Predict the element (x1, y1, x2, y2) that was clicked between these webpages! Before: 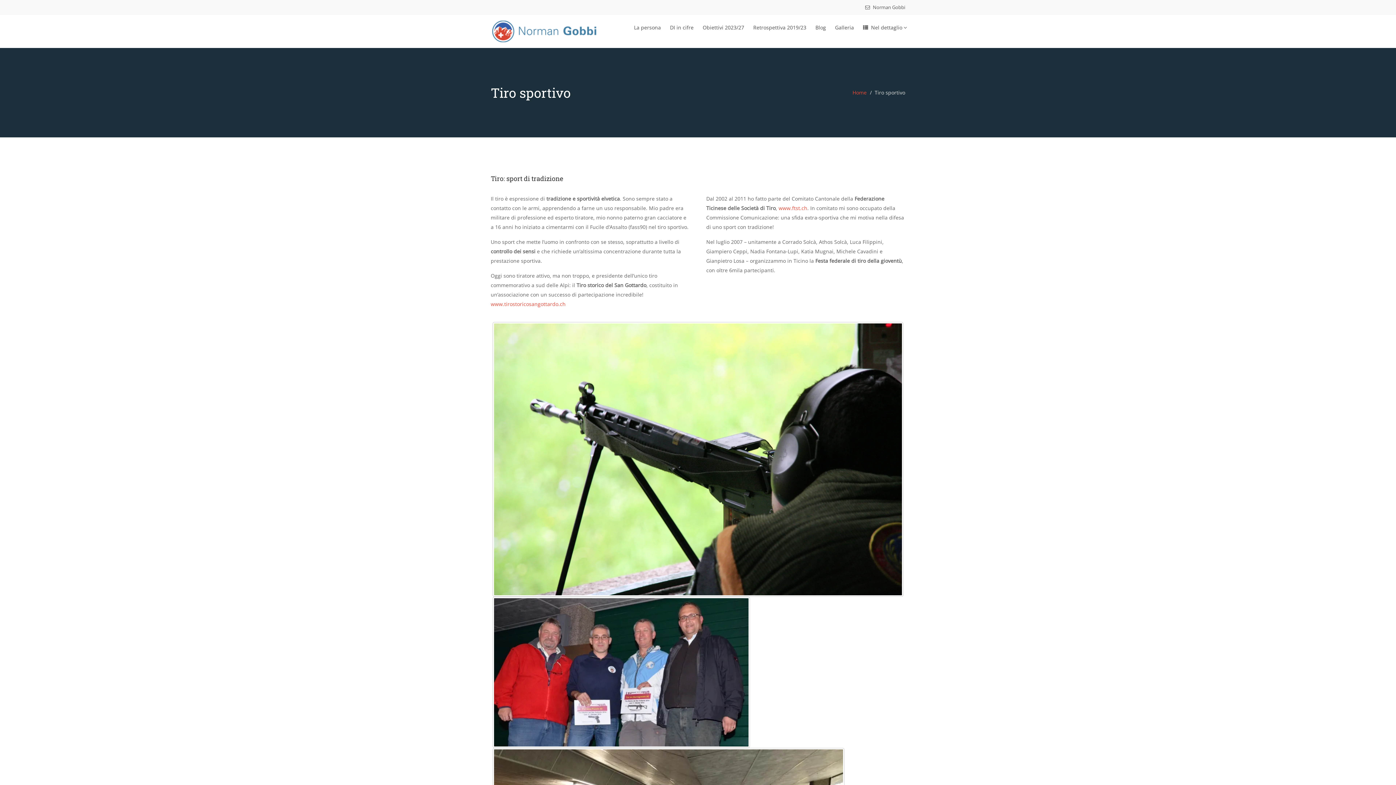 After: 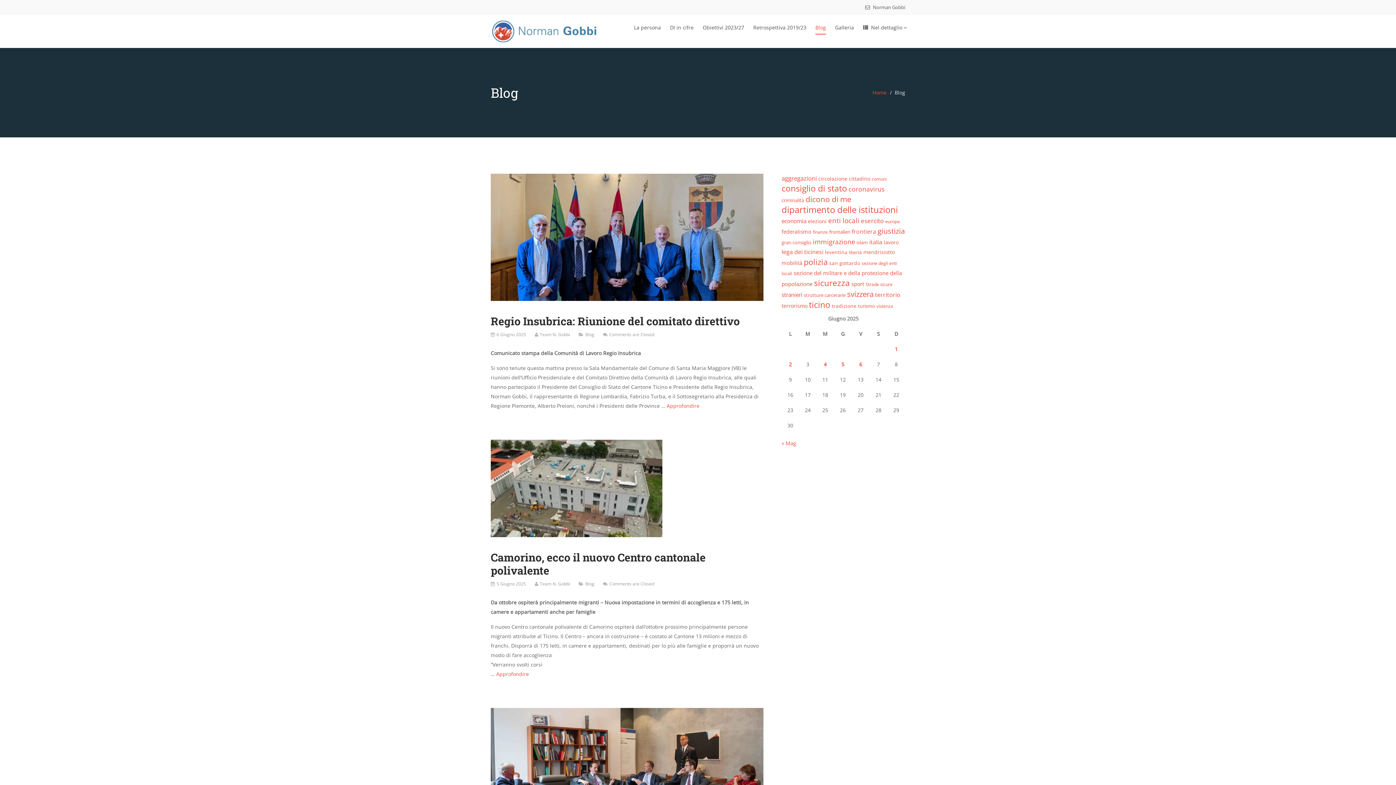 Action: label: Blog bbox: (815, 21, 826, 33)